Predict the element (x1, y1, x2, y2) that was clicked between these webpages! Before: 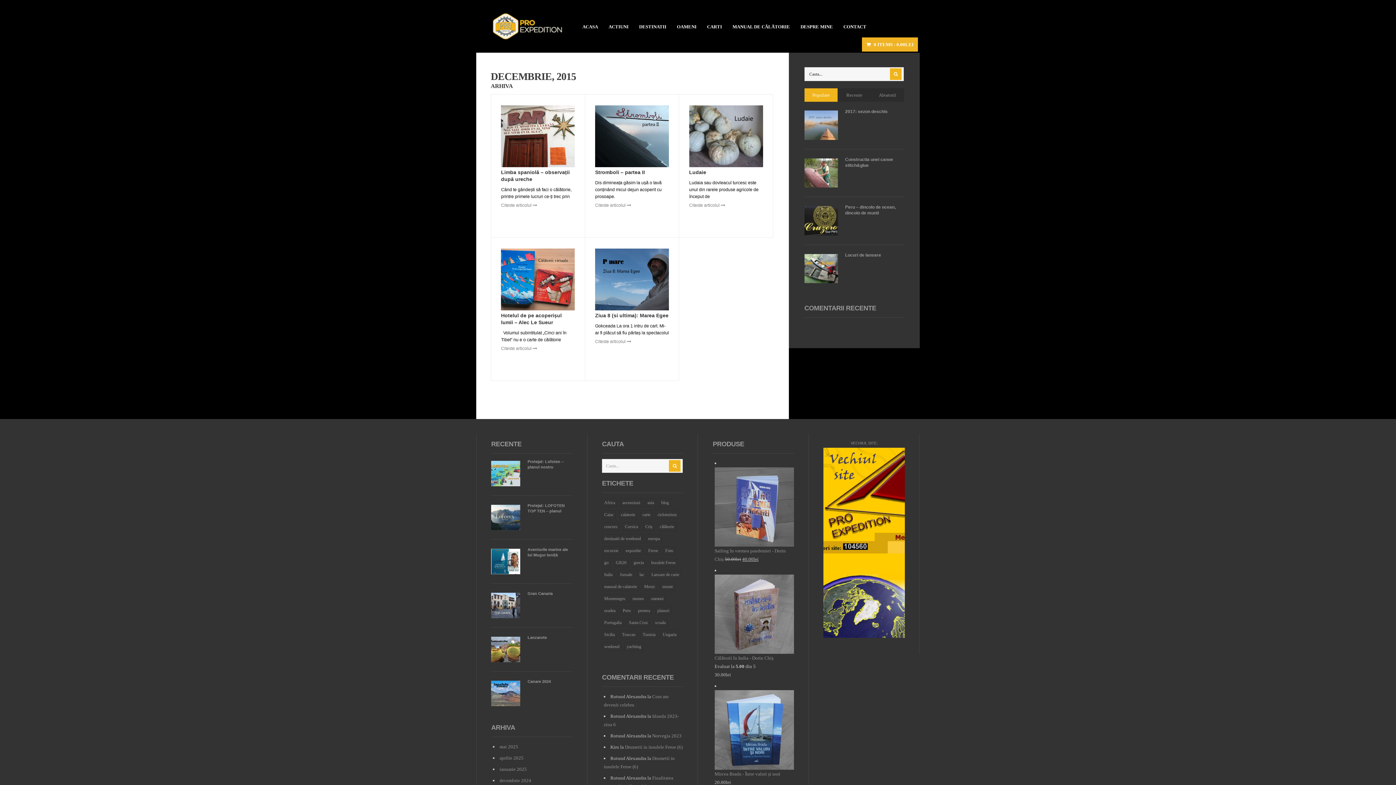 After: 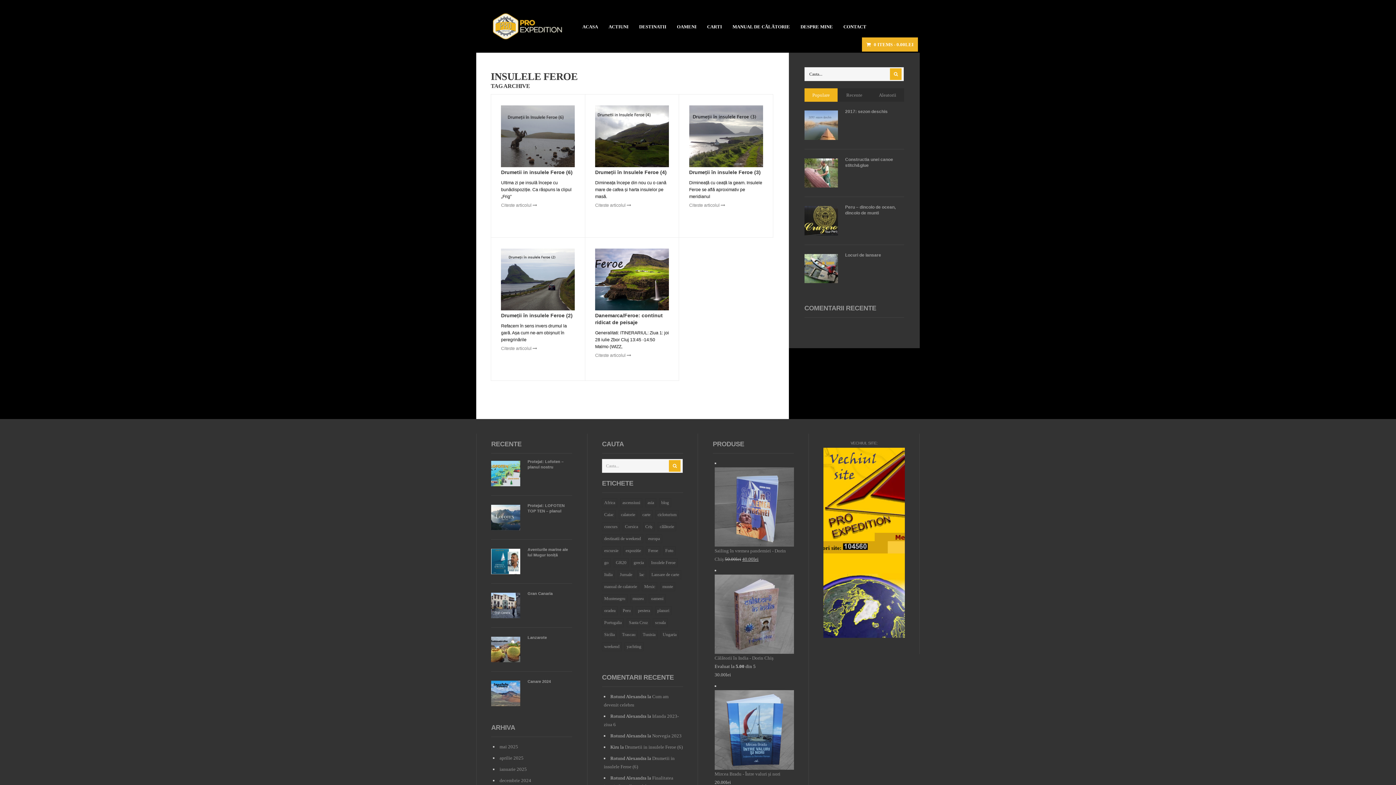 Action: bbox: (649, 558, 677, 567) label: Insulele Feroe (5 elemente)